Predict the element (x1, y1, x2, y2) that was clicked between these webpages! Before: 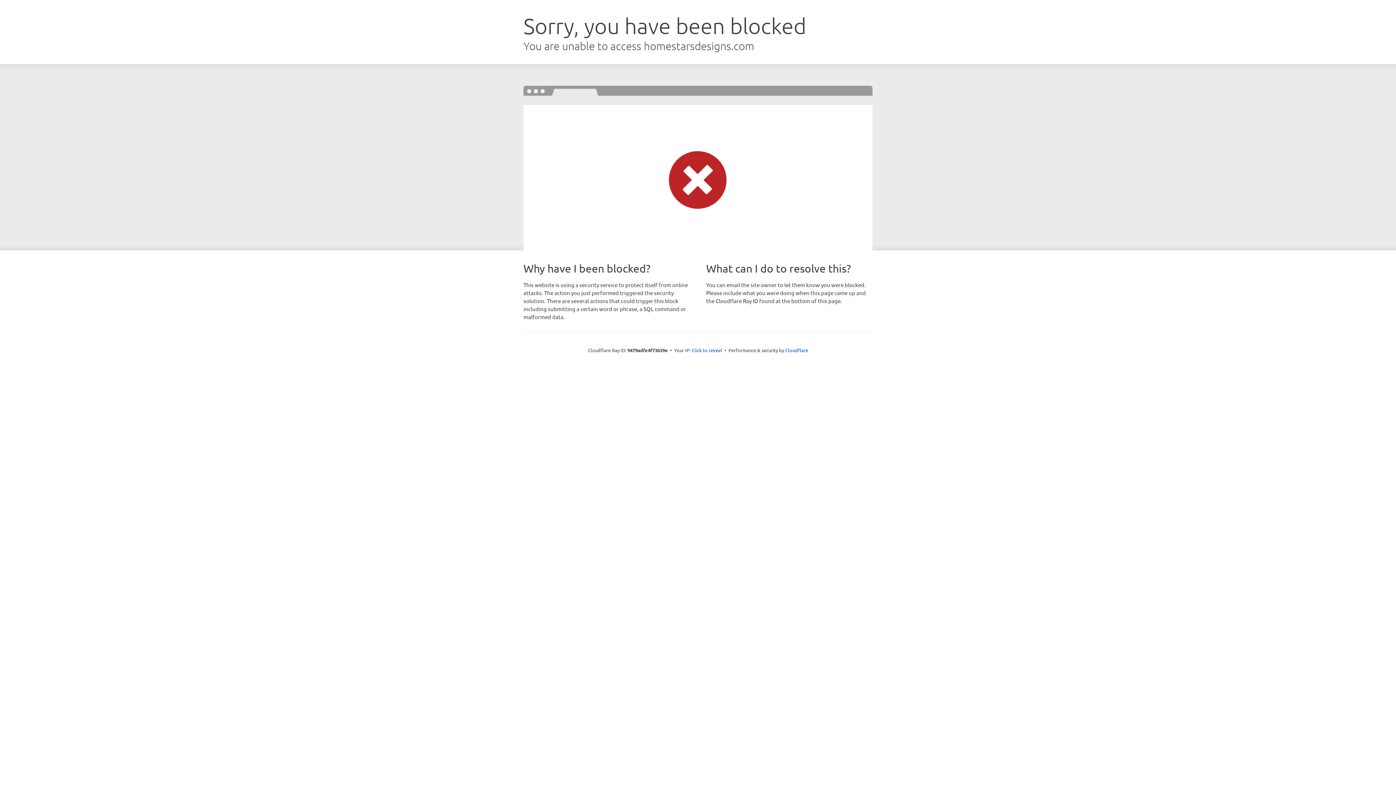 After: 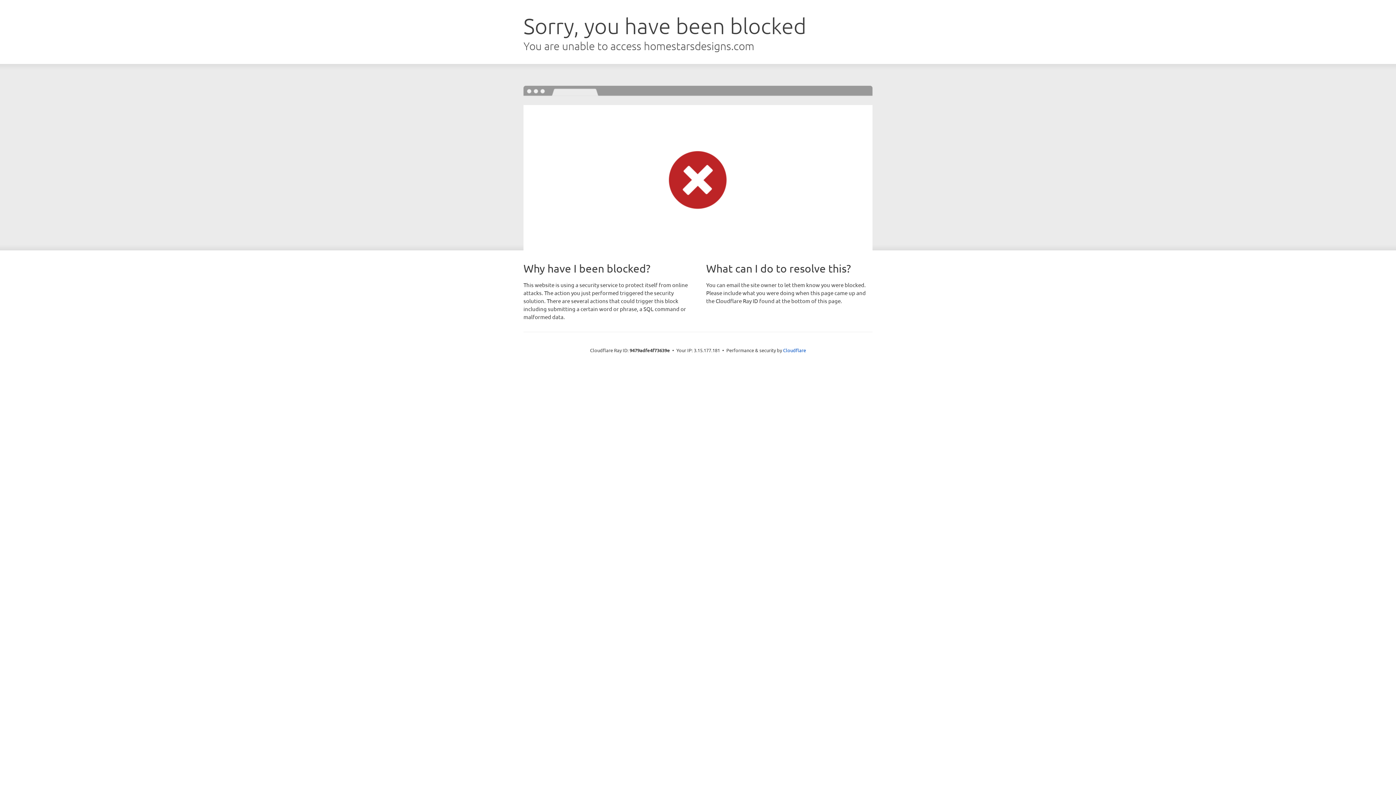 Action: bbox: (691, 346, 722, 353) label: Click to reveal